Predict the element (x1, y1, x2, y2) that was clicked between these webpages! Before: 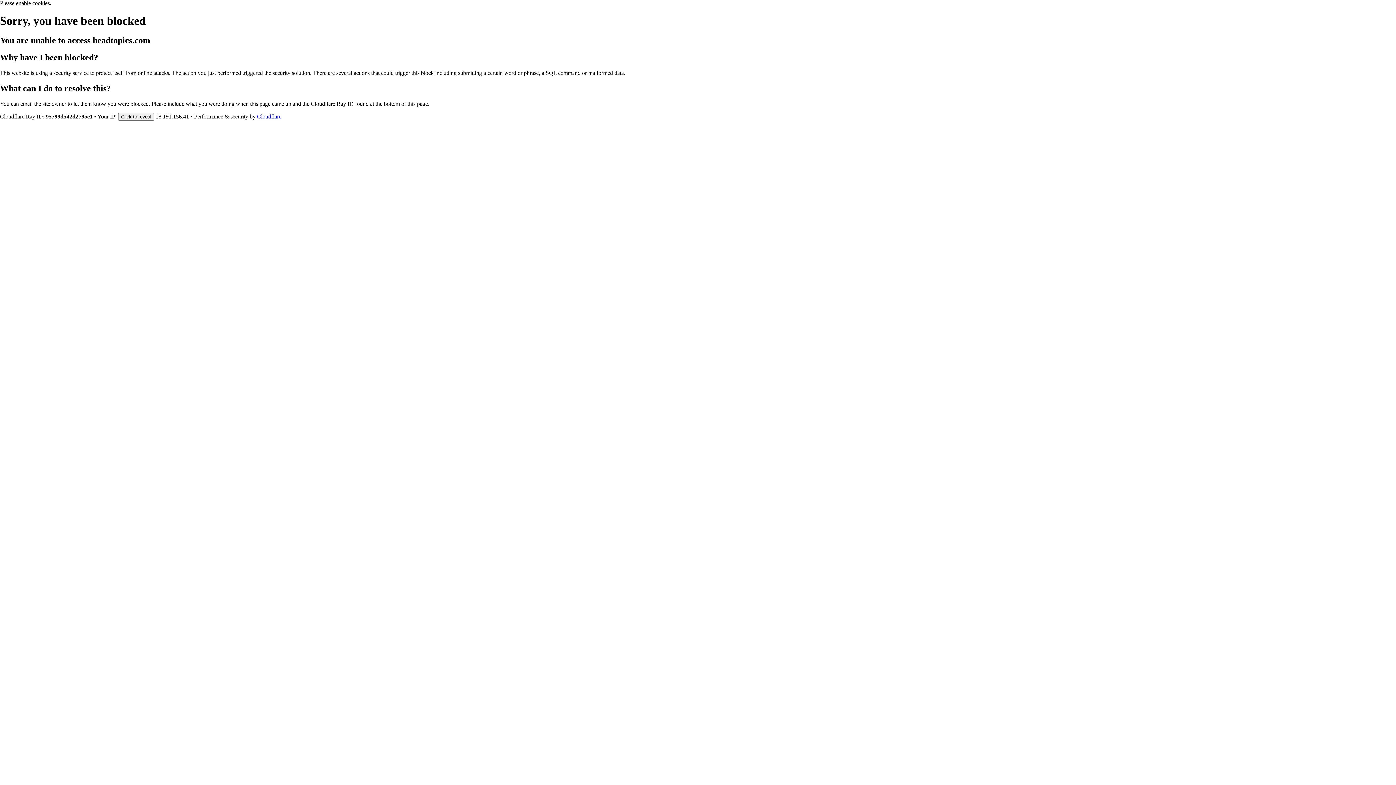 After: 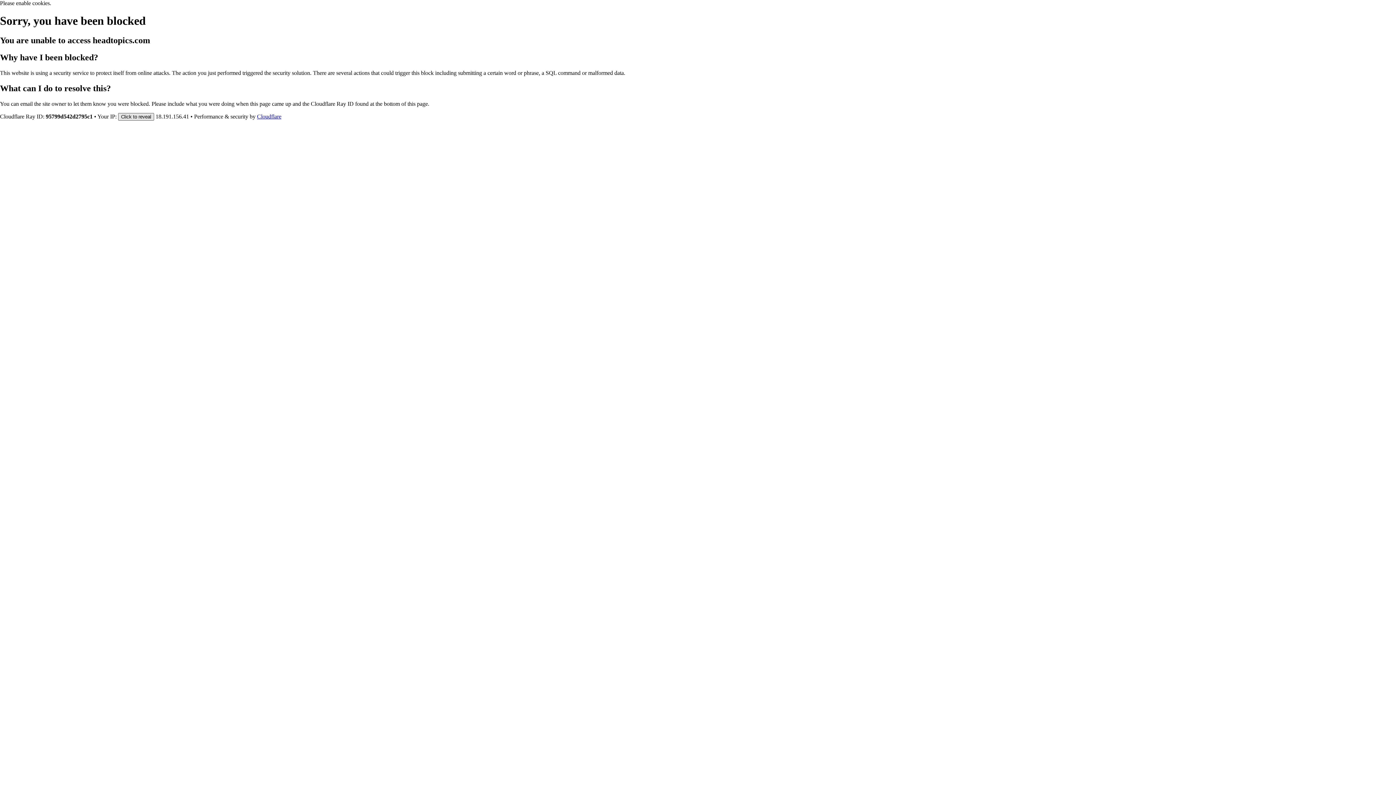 Action: label: Click to reveal bbox: (118, 112, 154, 120)